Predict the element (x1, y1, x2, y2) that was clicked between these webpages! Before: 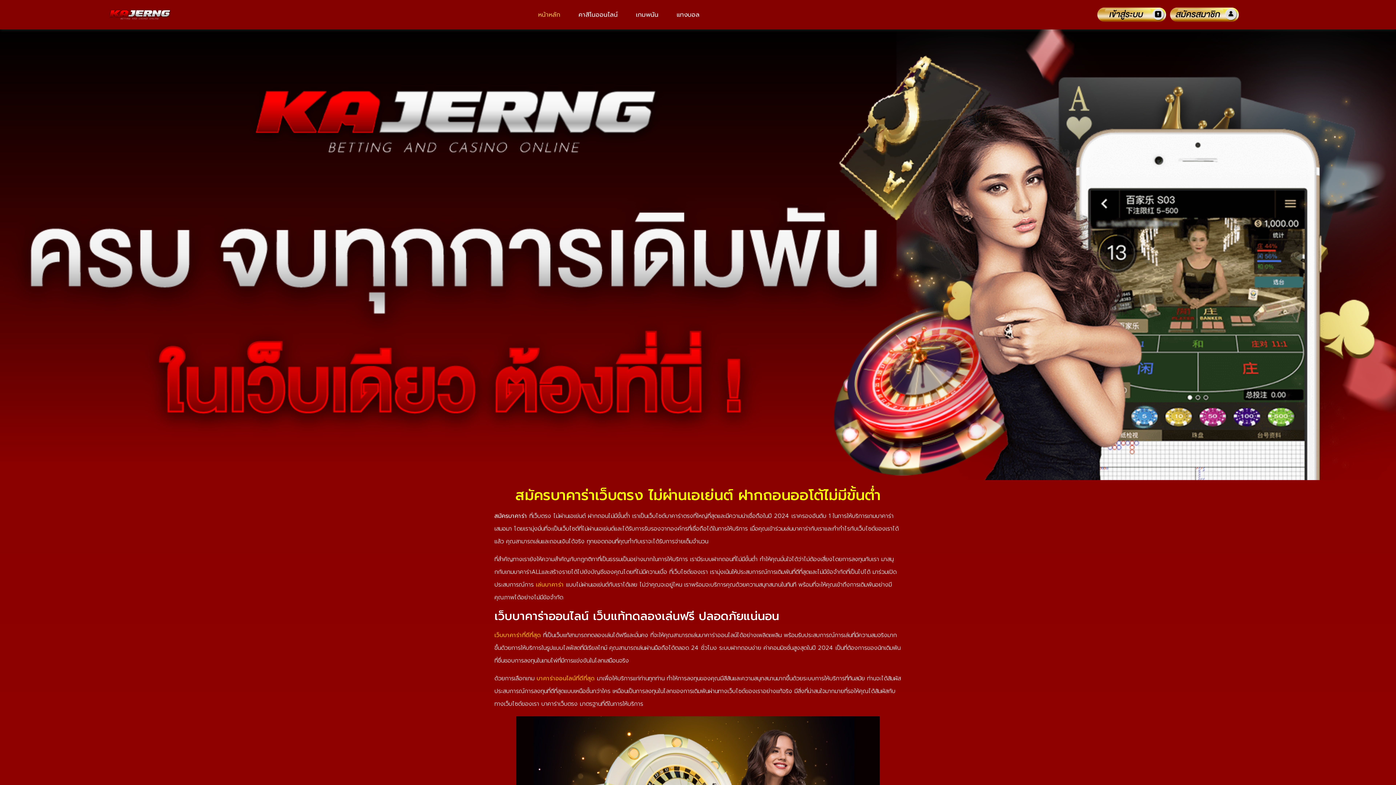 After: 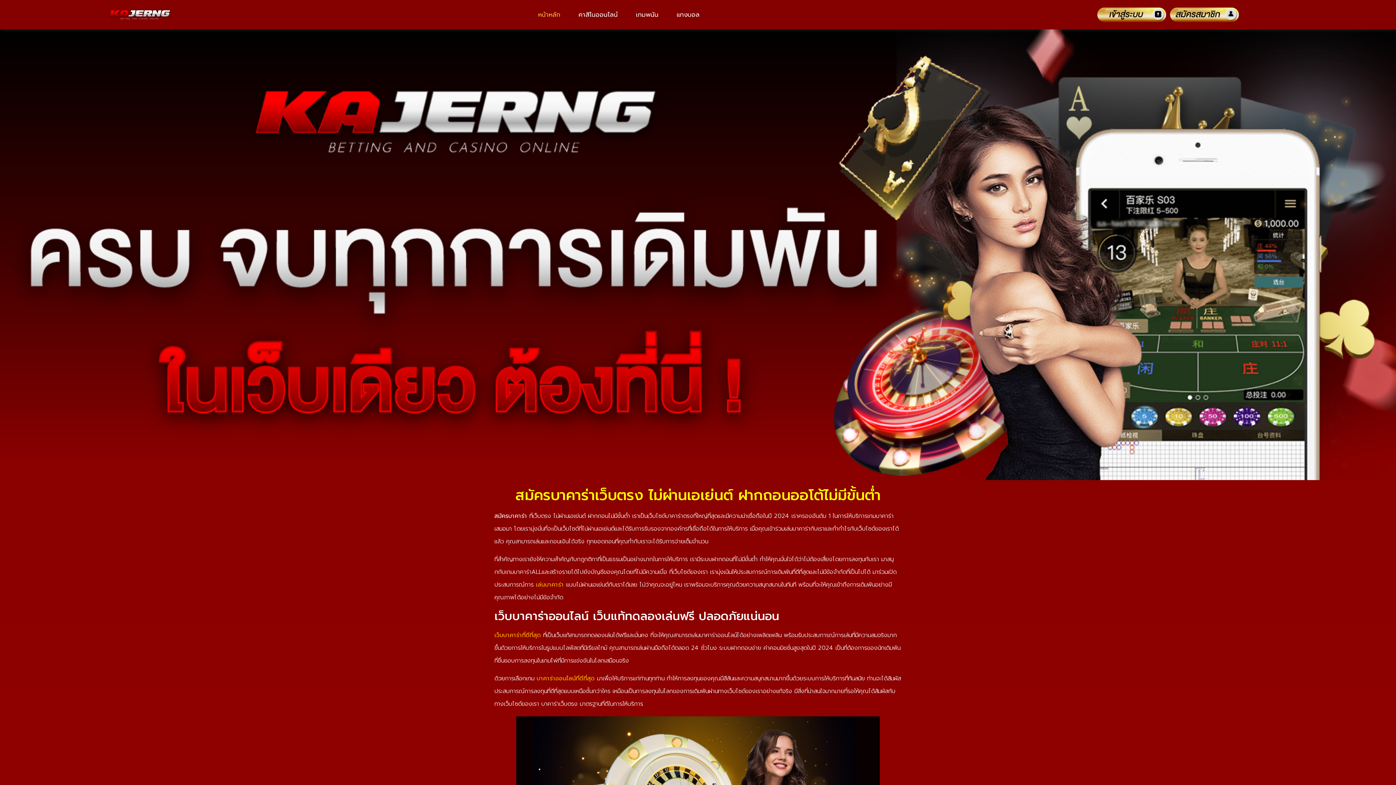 Action: label: สมัครบาคาร่า bbox: (494, 512, 527, 520)